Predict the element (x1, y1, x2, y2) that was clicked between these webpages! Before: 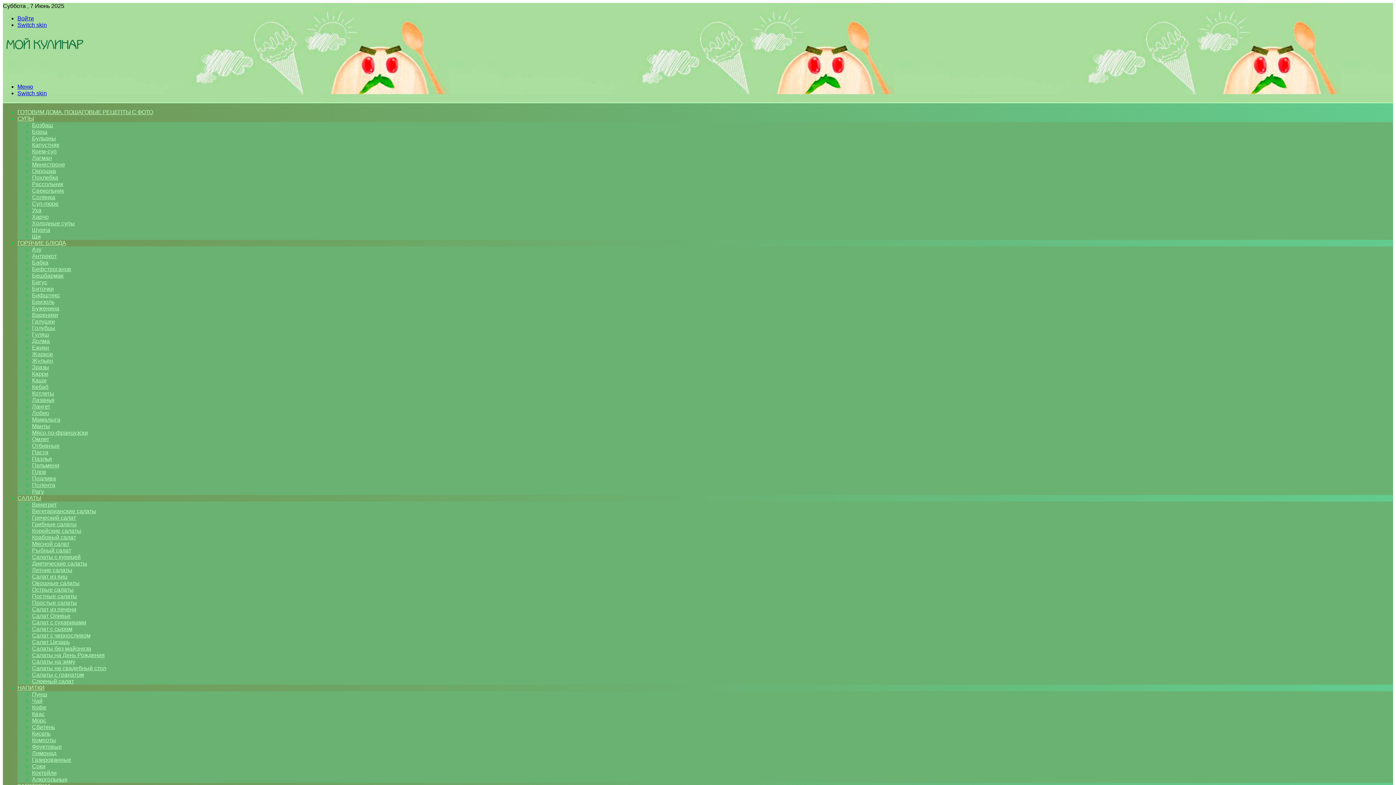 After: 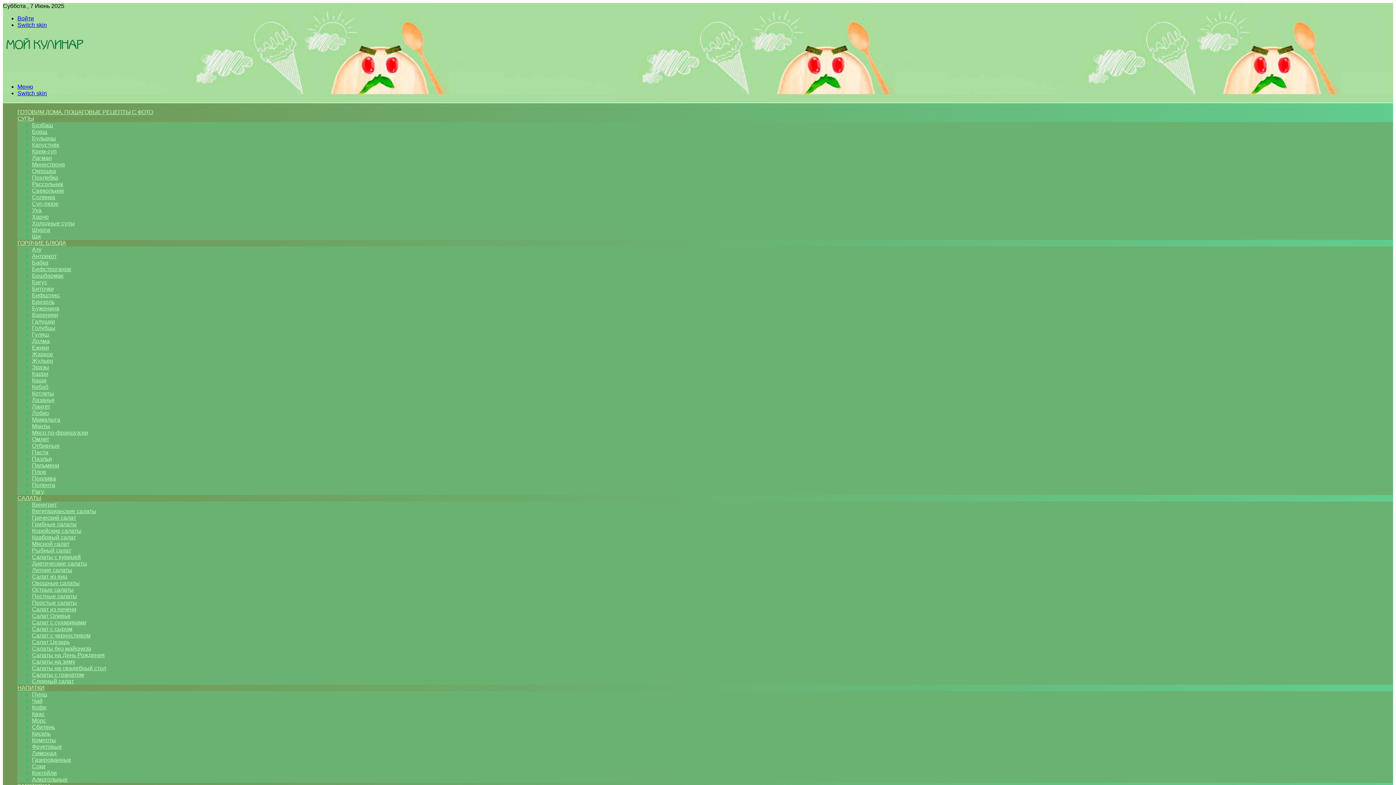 Action: bbox: (32, 390, 54, 396) label: Котлеты